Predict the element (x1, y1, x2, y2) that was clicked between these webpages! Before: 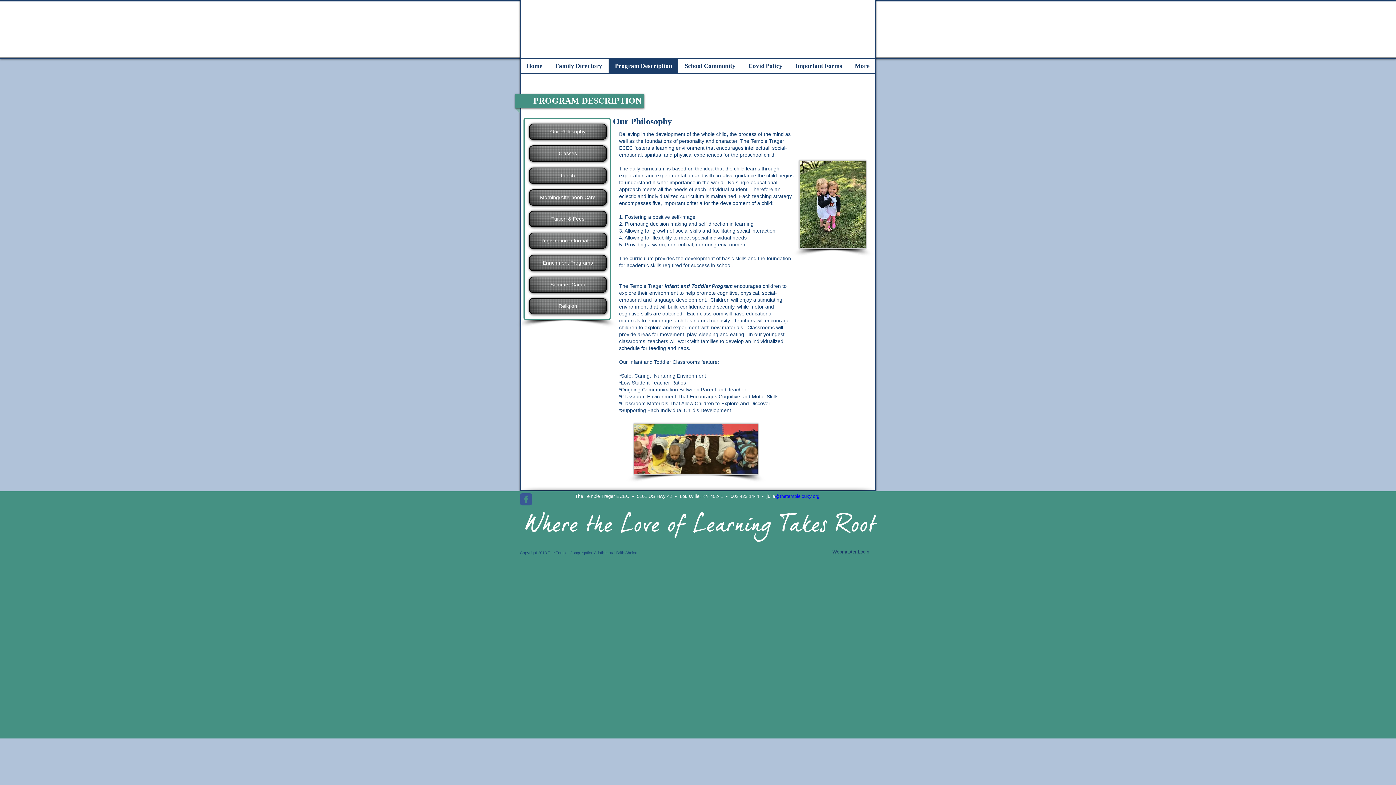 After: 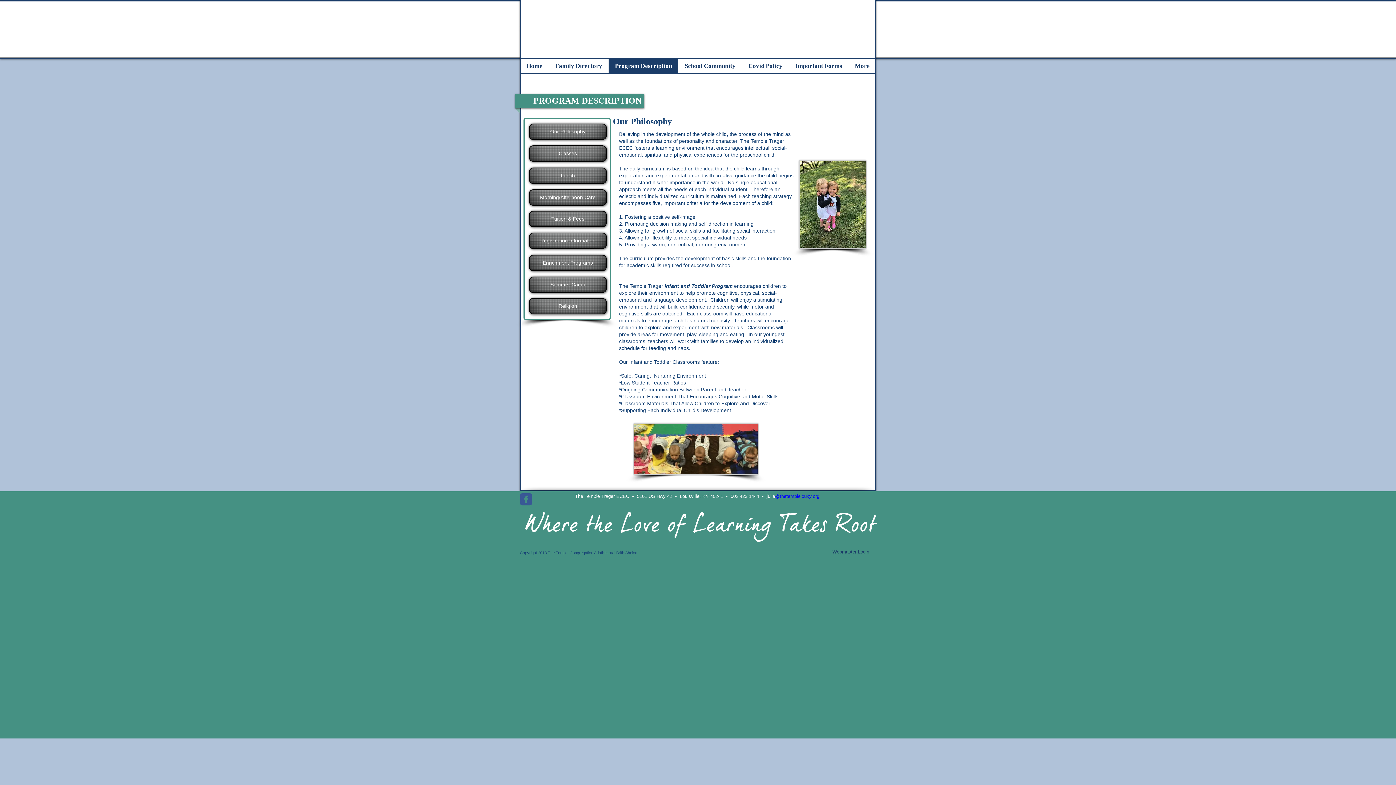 Action: label: Our Philosophy bbox: (529, 123, 606, 140)